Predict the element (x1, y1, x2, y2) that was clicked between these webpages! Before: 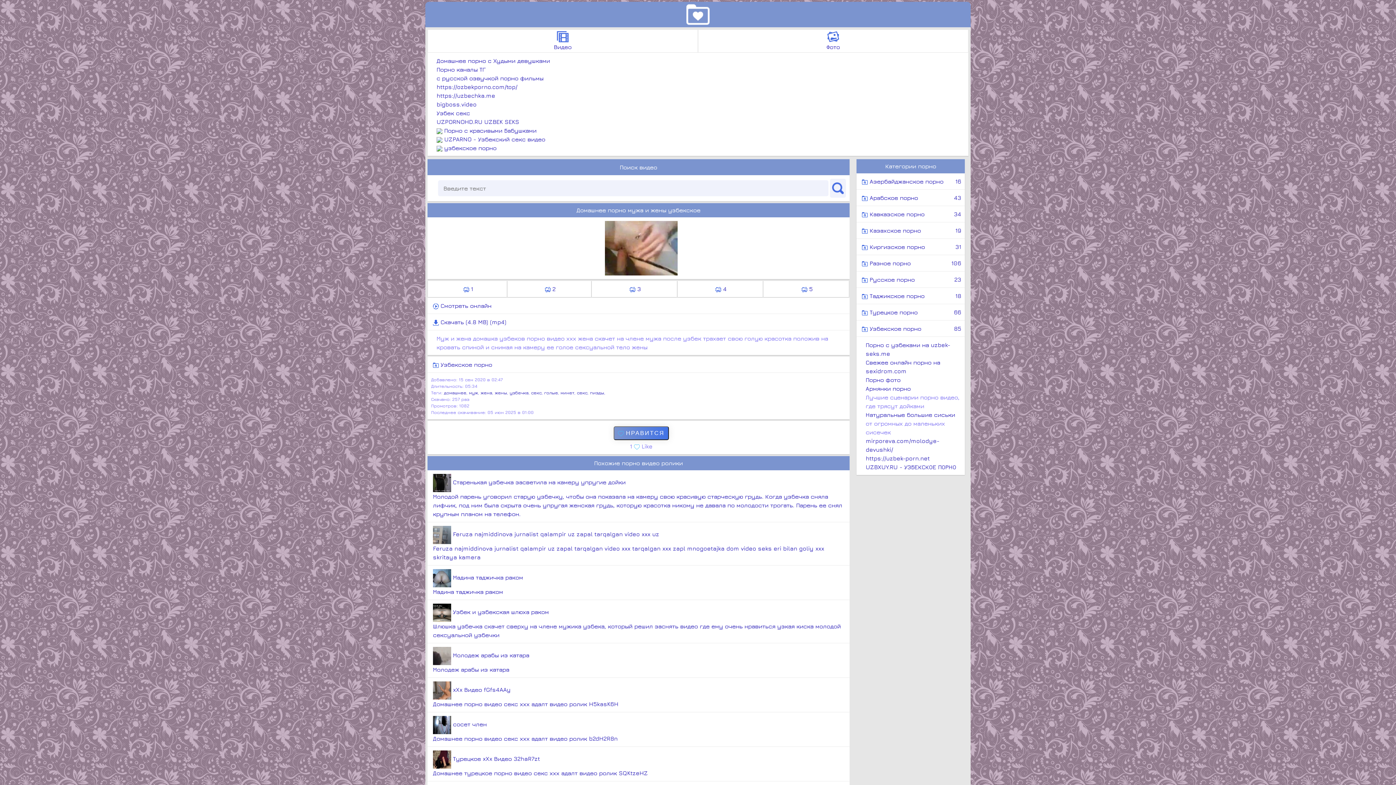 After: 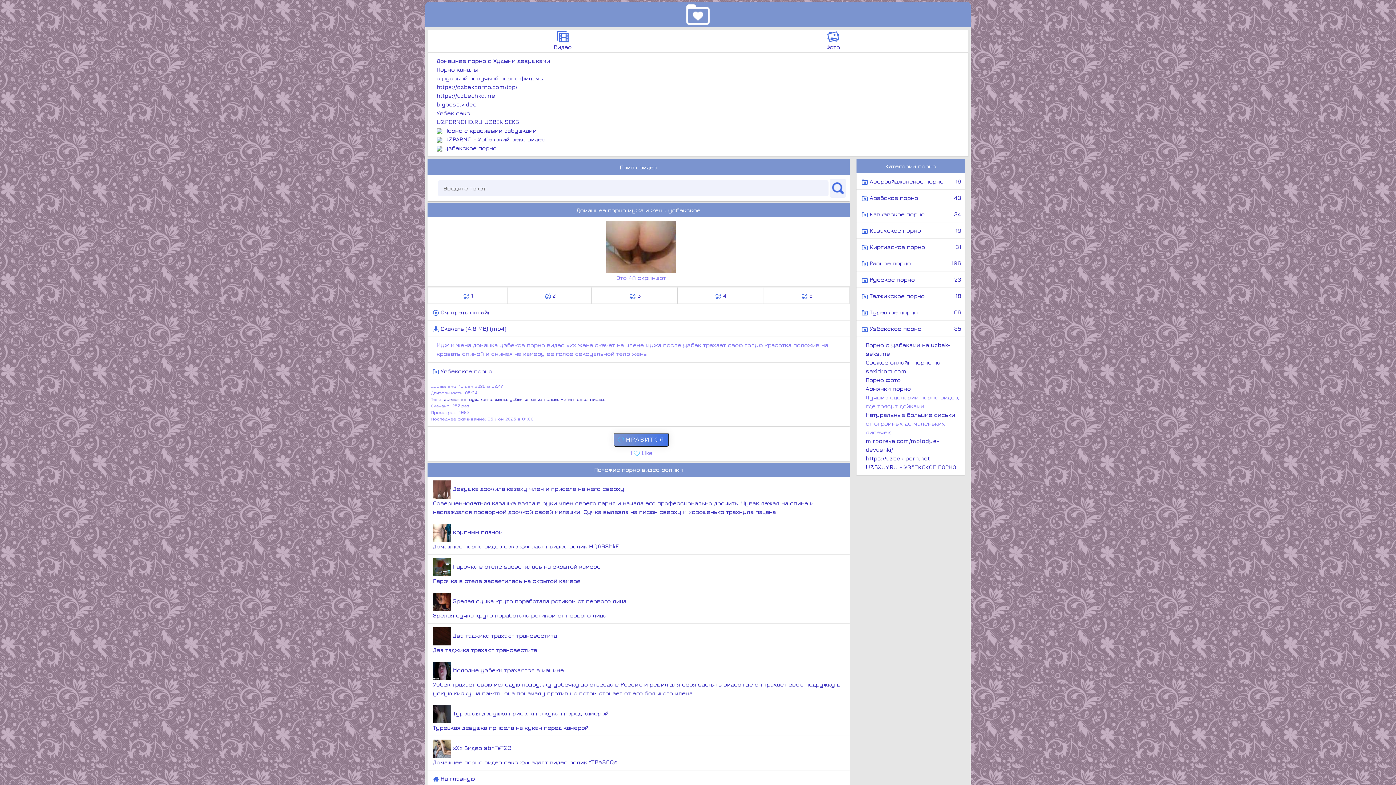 Action: label:  4 bbox: (677, 281, 762, 297)